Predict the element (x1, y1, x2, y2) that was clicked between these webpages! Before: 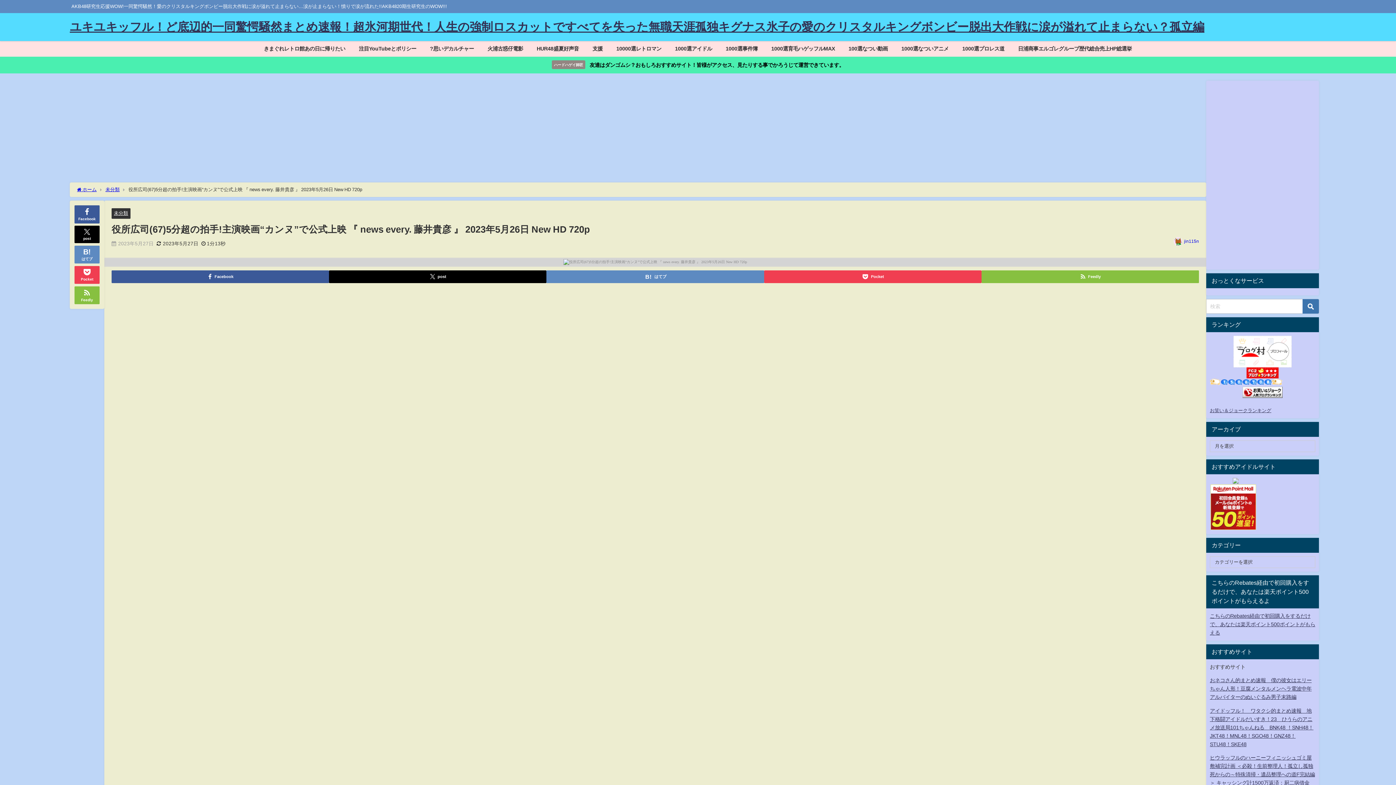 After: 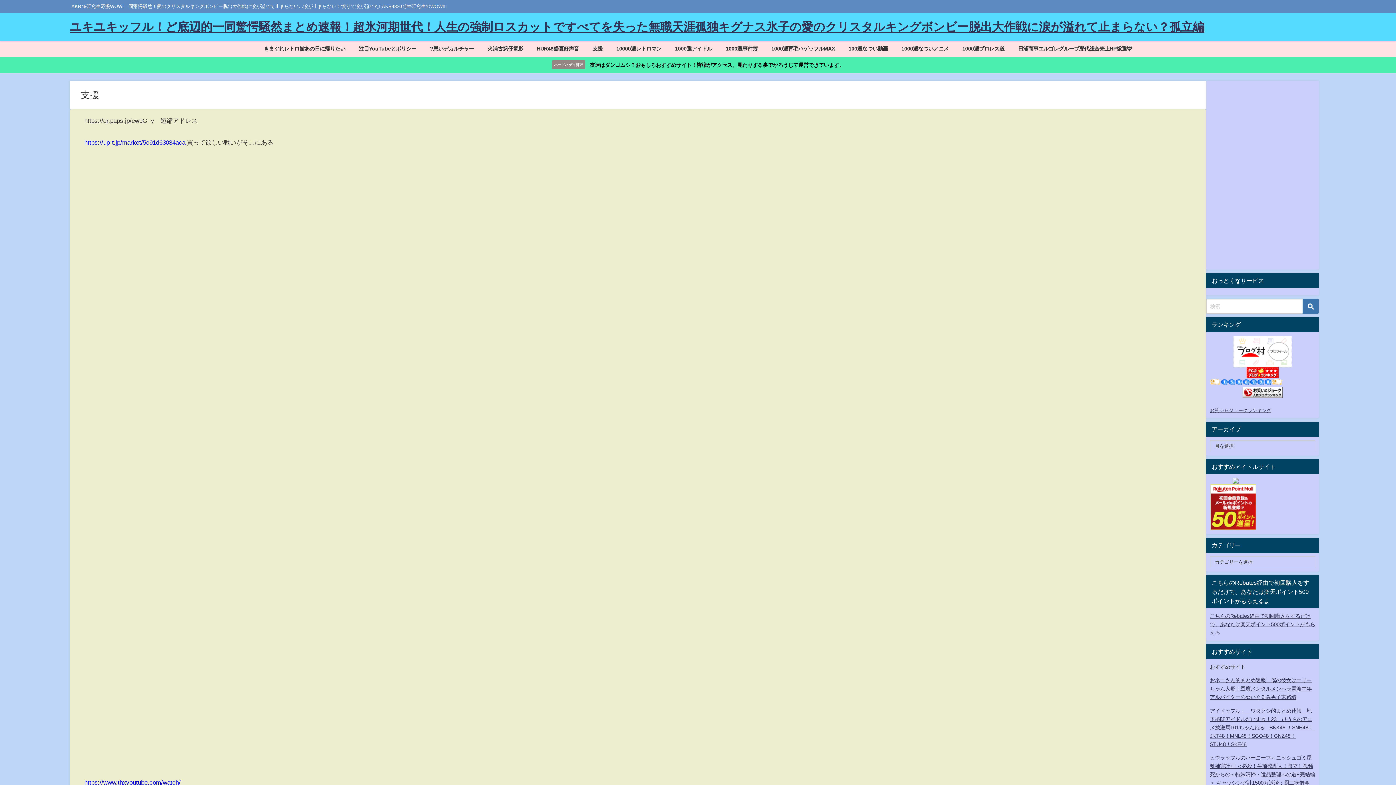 Action: bbox: (585, 41, 609, 56) label: 支援